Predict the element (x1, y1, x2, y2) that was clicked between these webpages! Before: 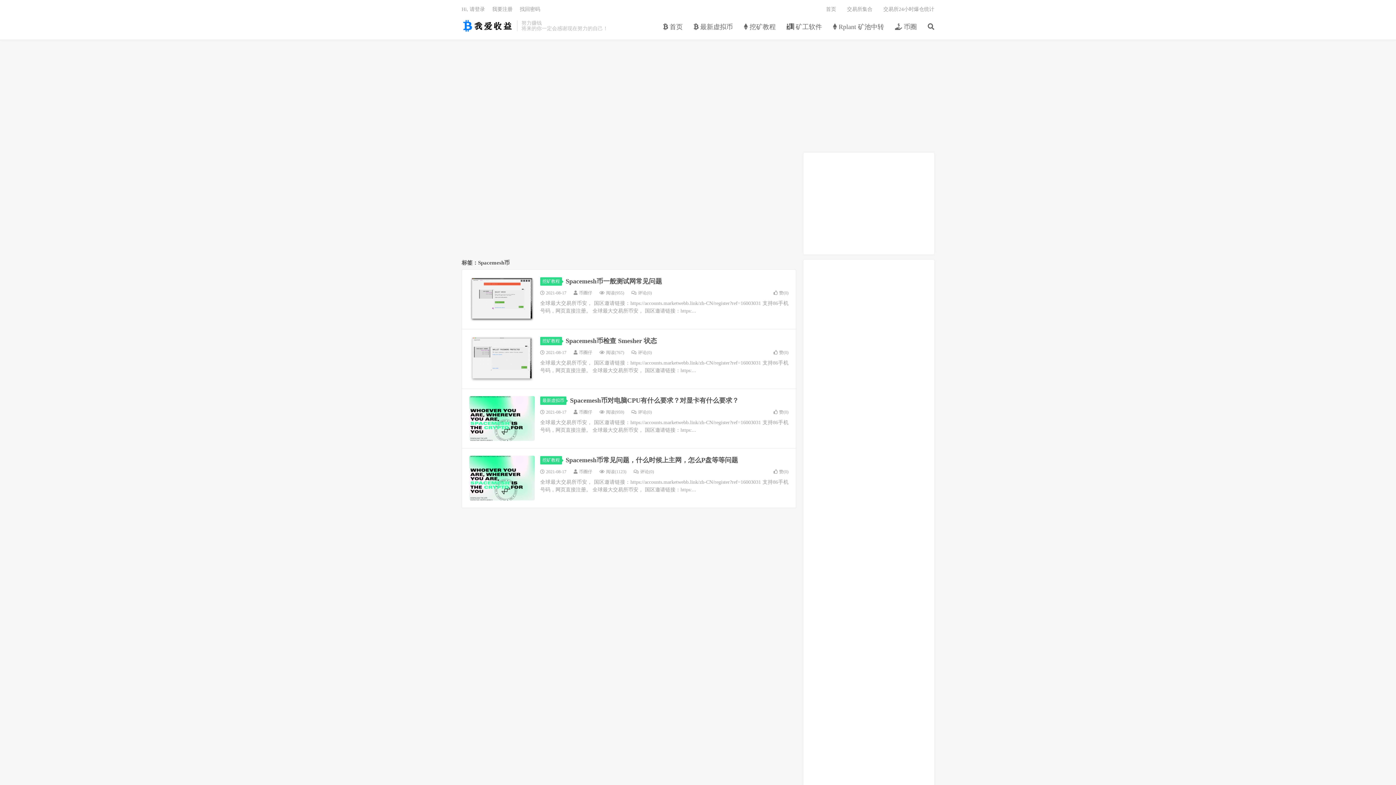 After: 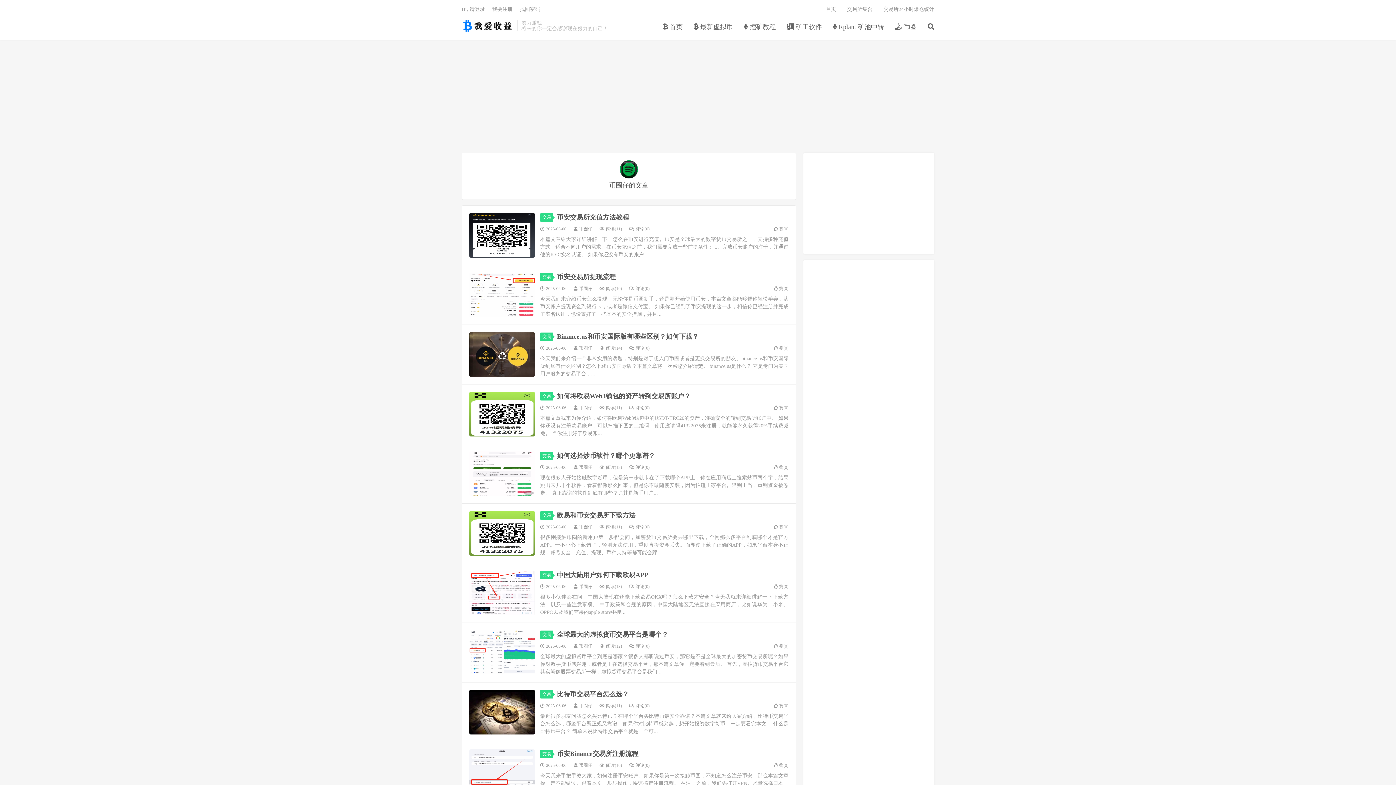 Action: bbox: (579, 409, 592, 414) label: 币圈仔